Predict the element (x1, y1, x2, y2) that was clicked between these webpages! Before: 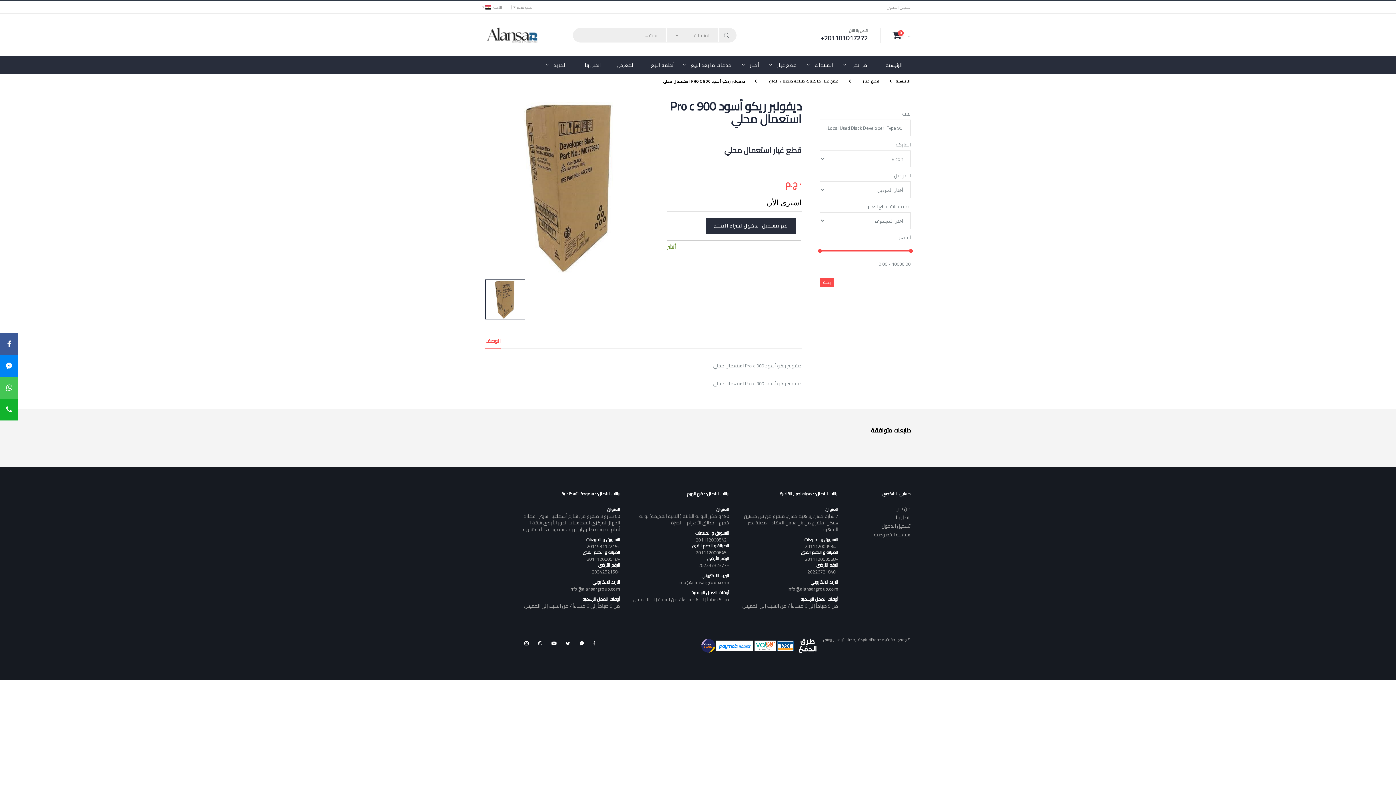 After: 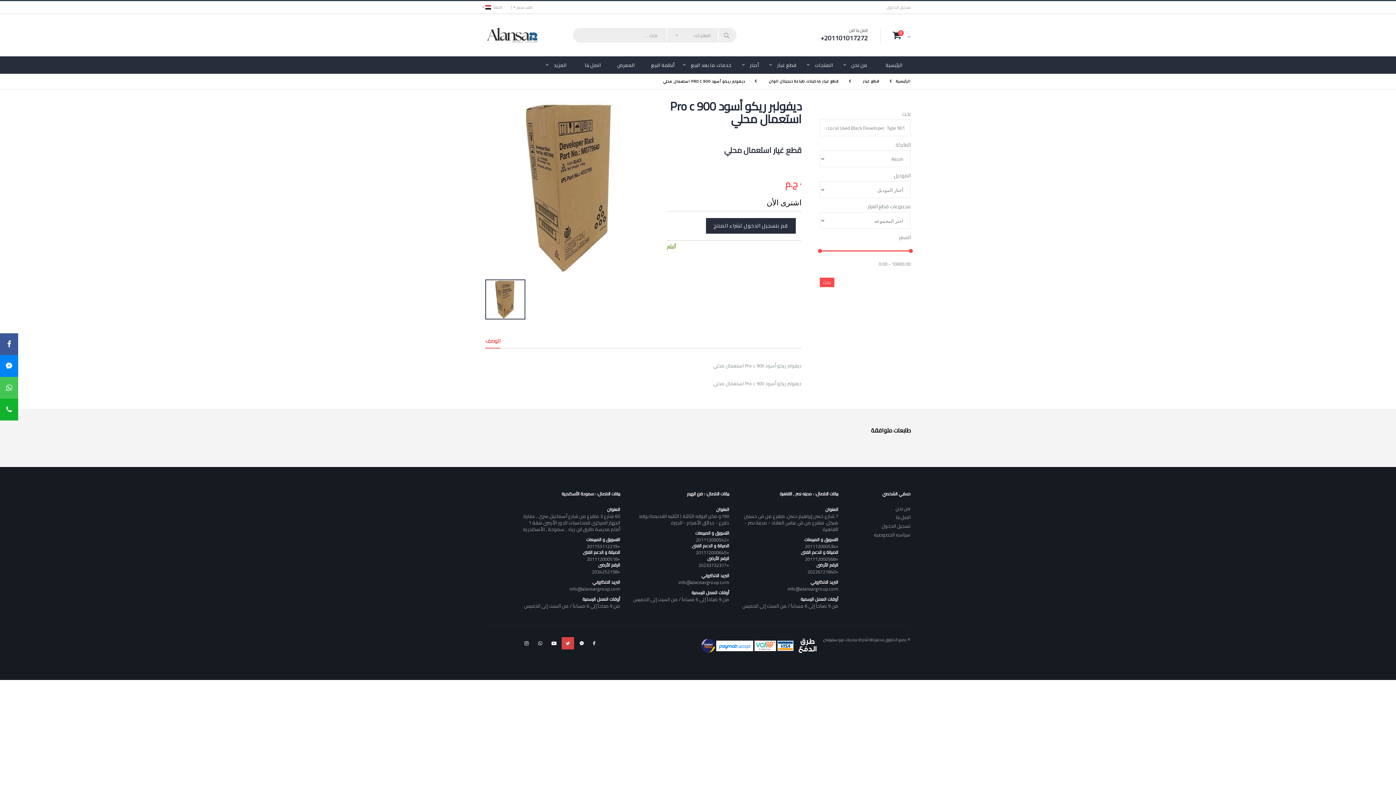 Action: bbox: (561, 637, 574, 649)